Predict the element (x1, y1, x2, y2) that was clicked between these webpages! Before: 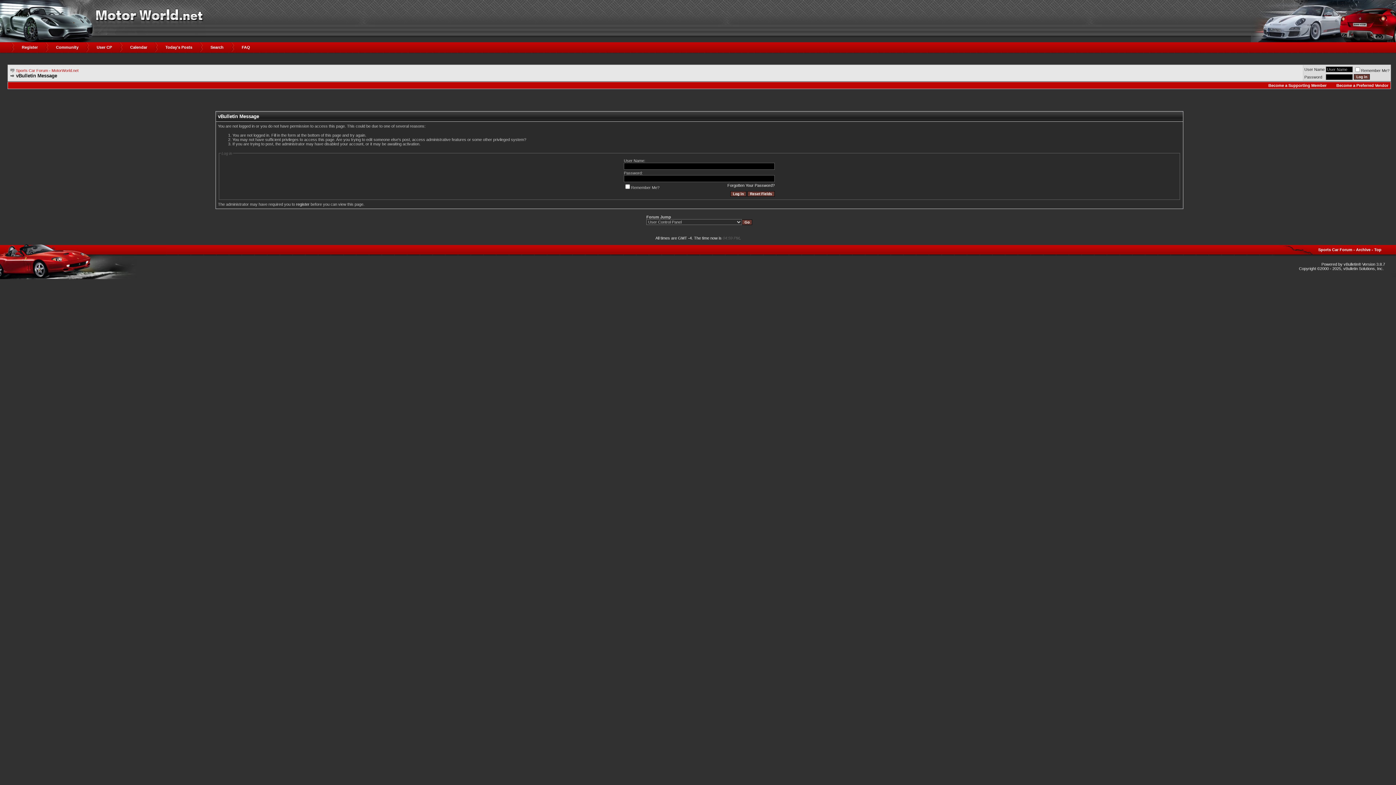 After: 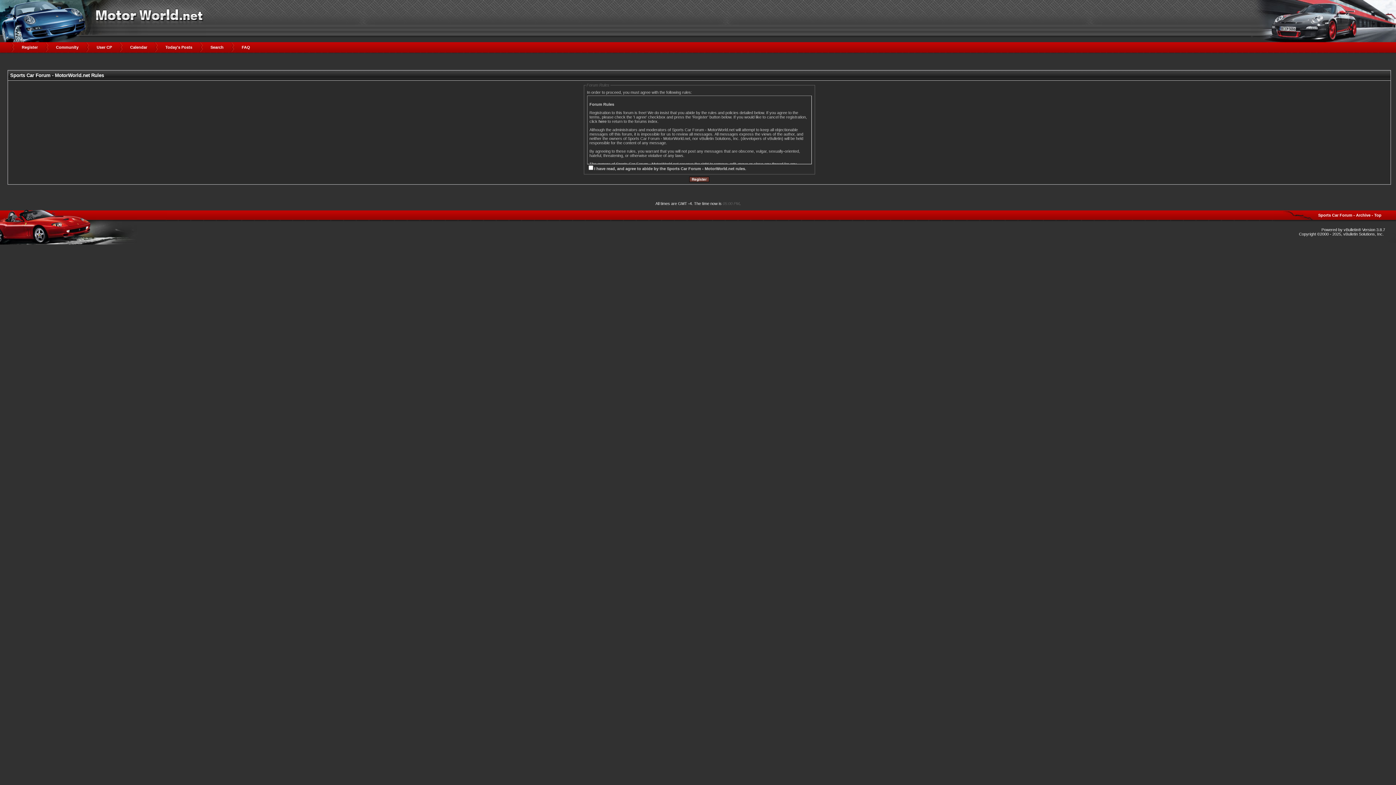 Action: bbox: (296, 202, 309, 206) label: register